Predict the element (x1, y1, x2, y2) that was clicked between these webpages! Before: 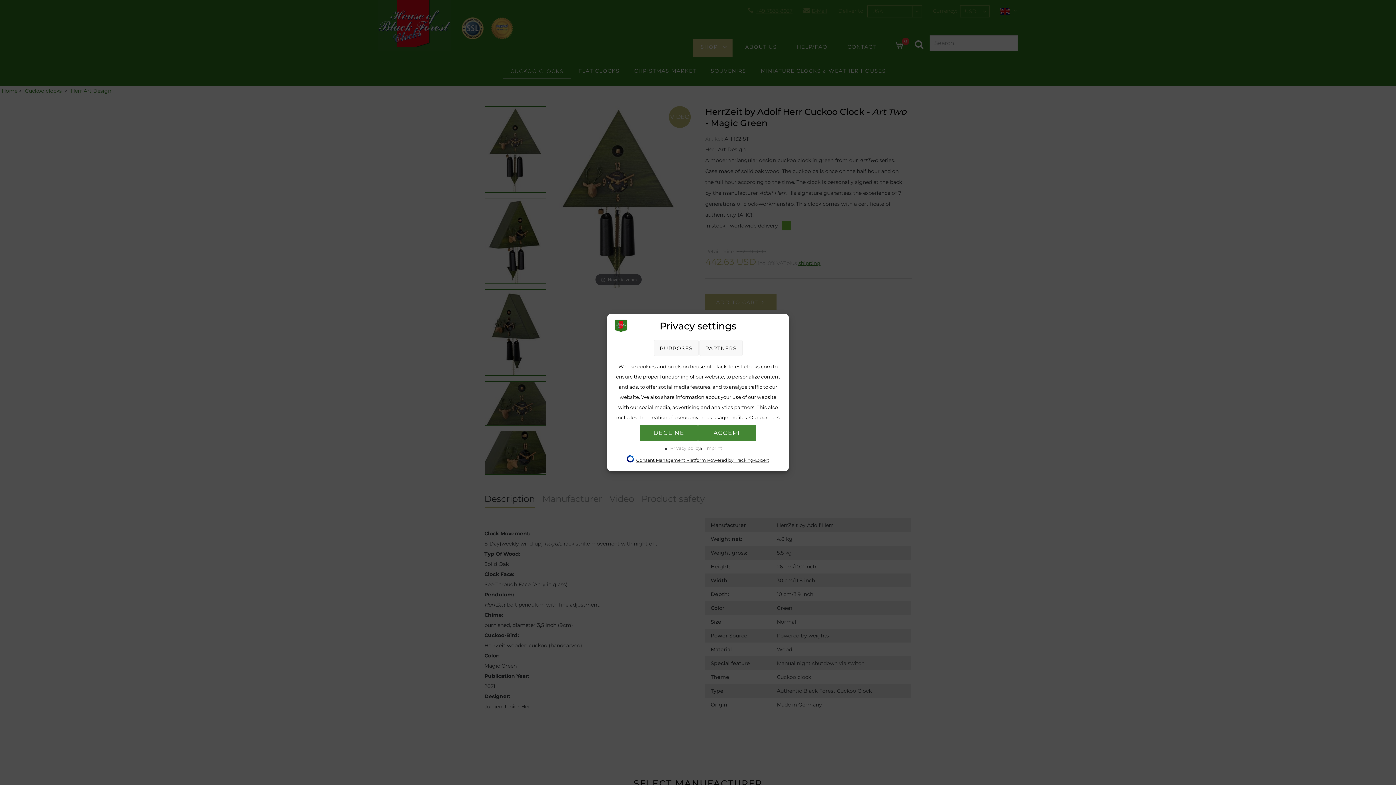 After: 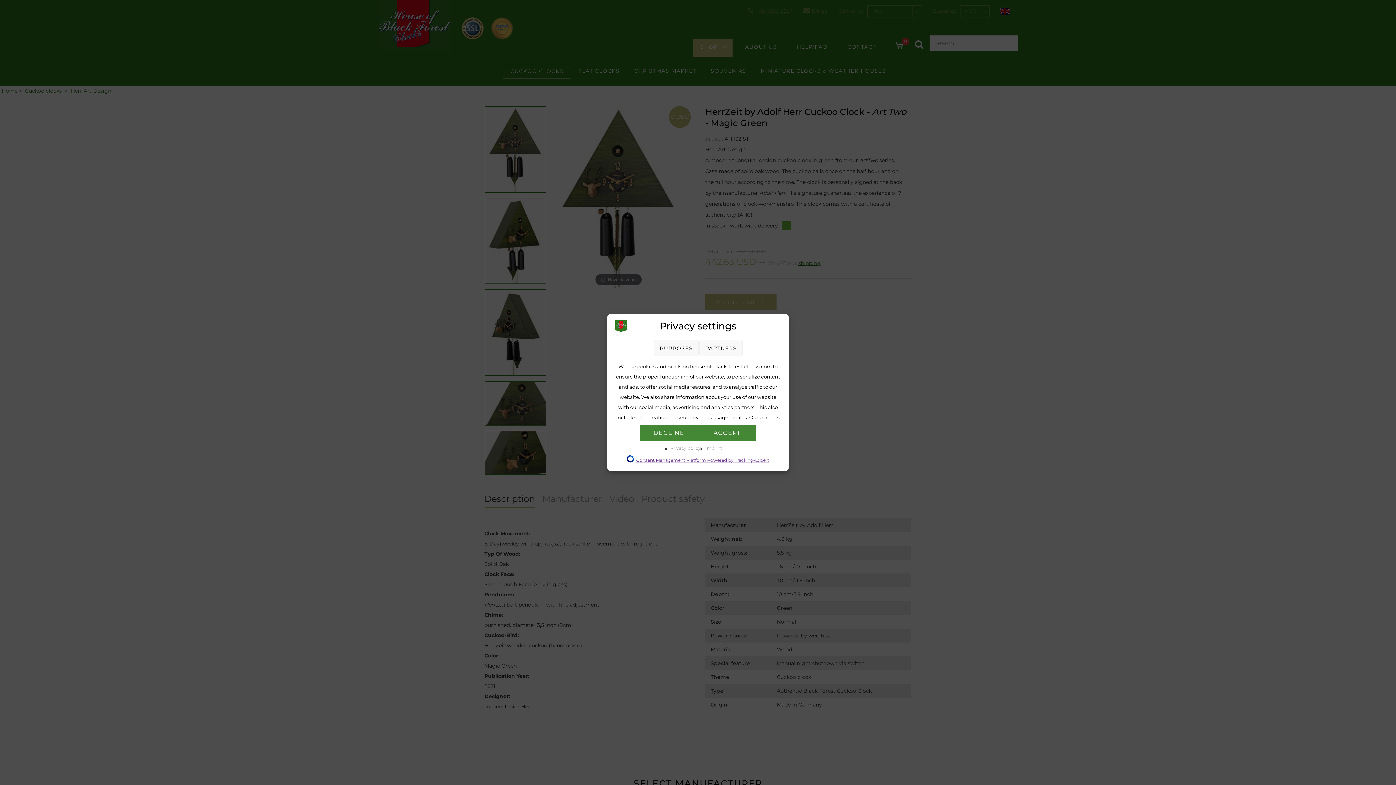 Action: bbox: (636, 453, 769, 467) label: Consent Management Platform Powered by Tracking-Expert